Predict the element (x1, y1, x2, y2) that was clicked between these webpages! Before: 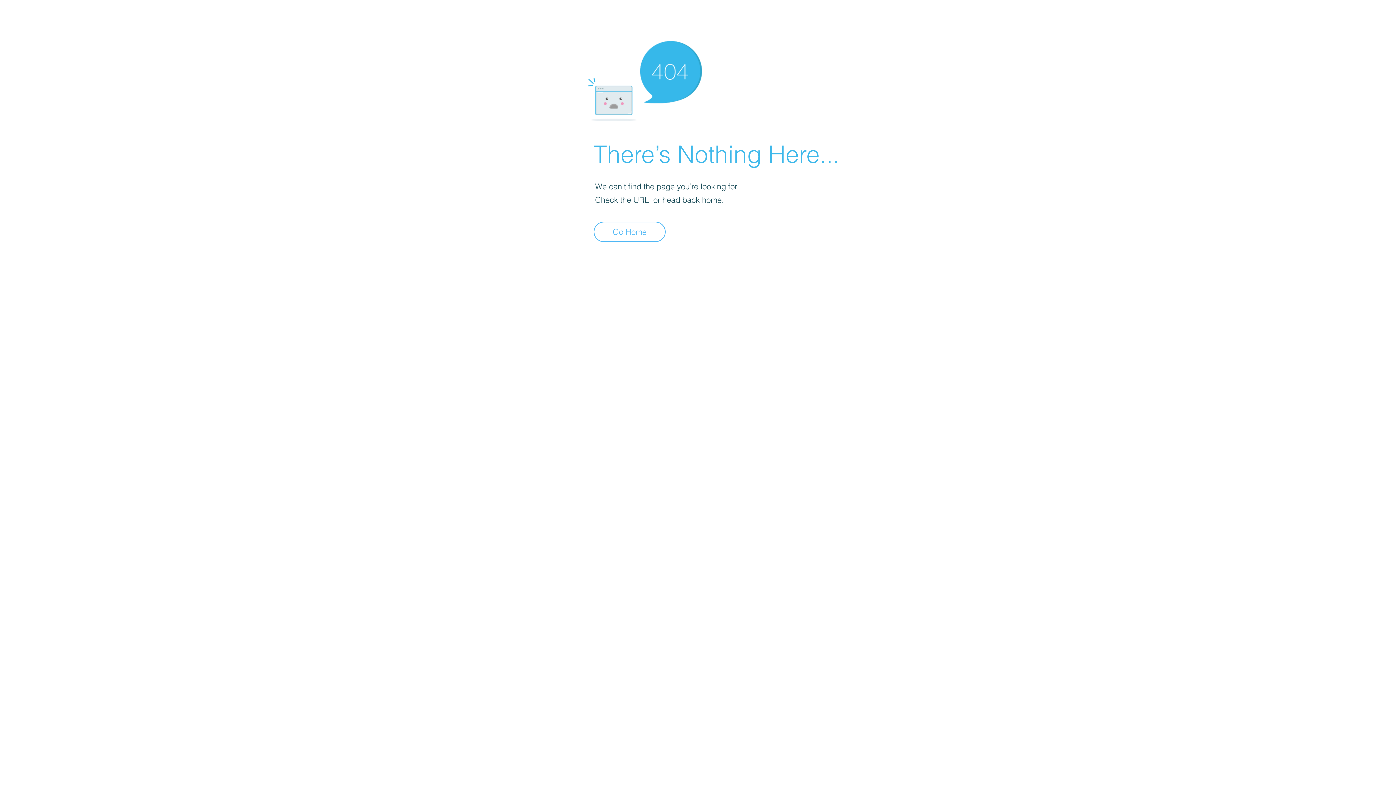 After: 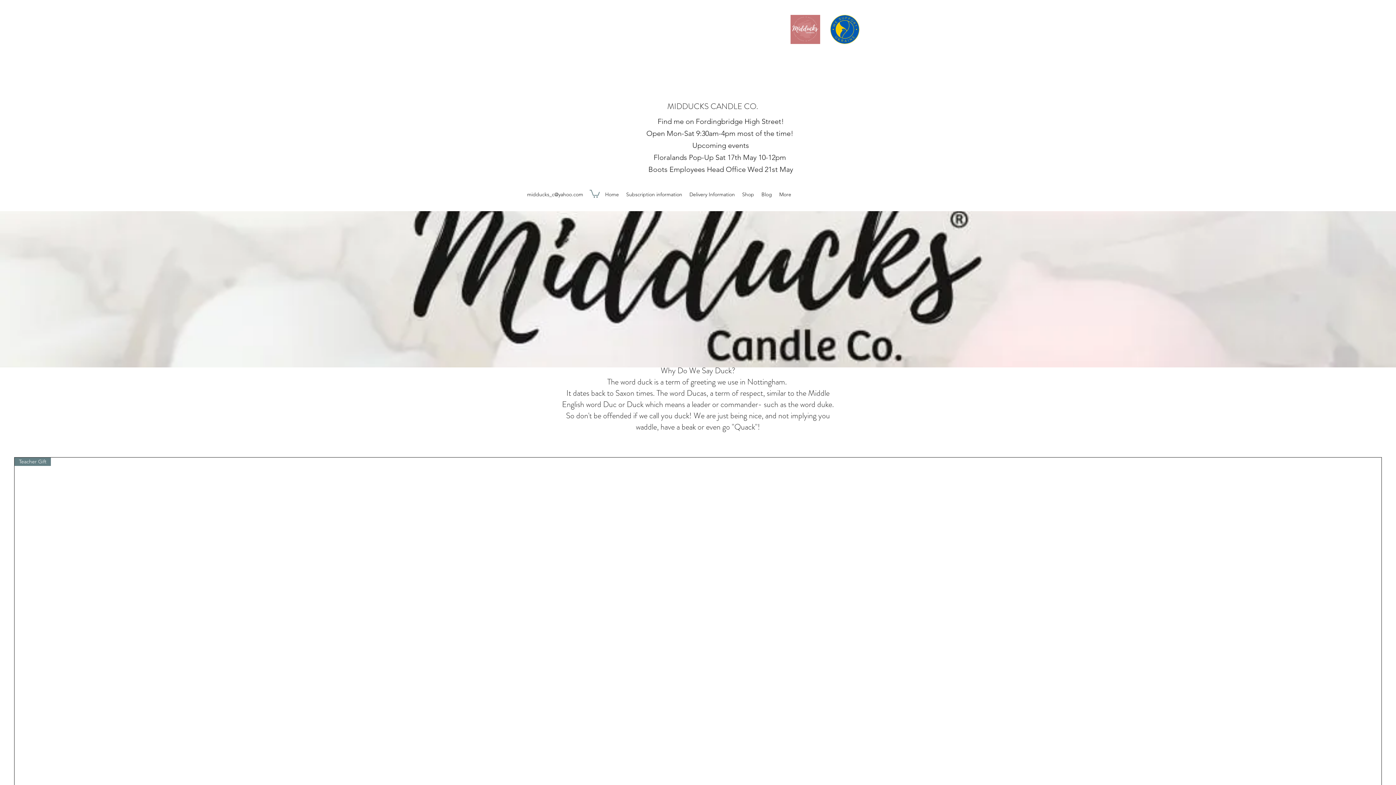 Action: label: Go Home bbox: (593, 221, 665, 242)